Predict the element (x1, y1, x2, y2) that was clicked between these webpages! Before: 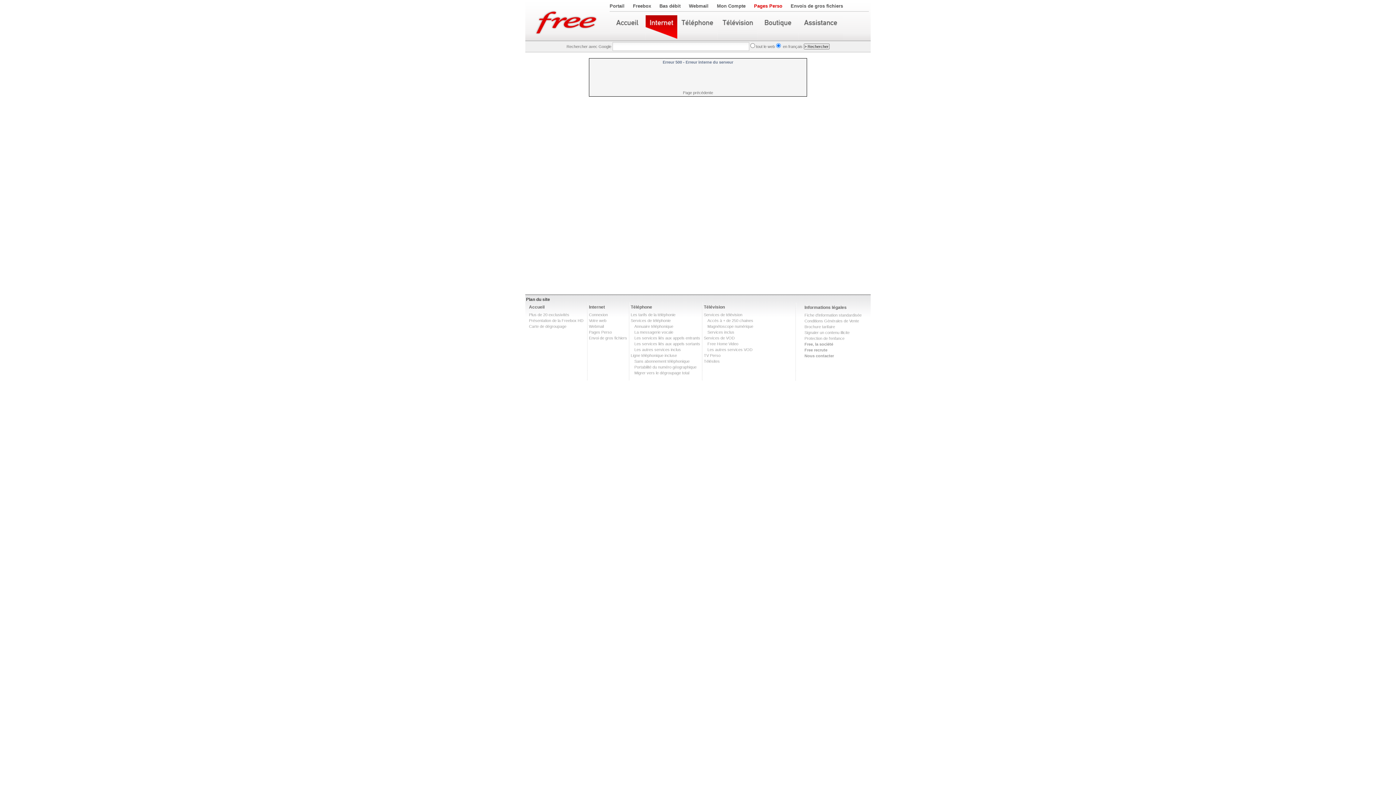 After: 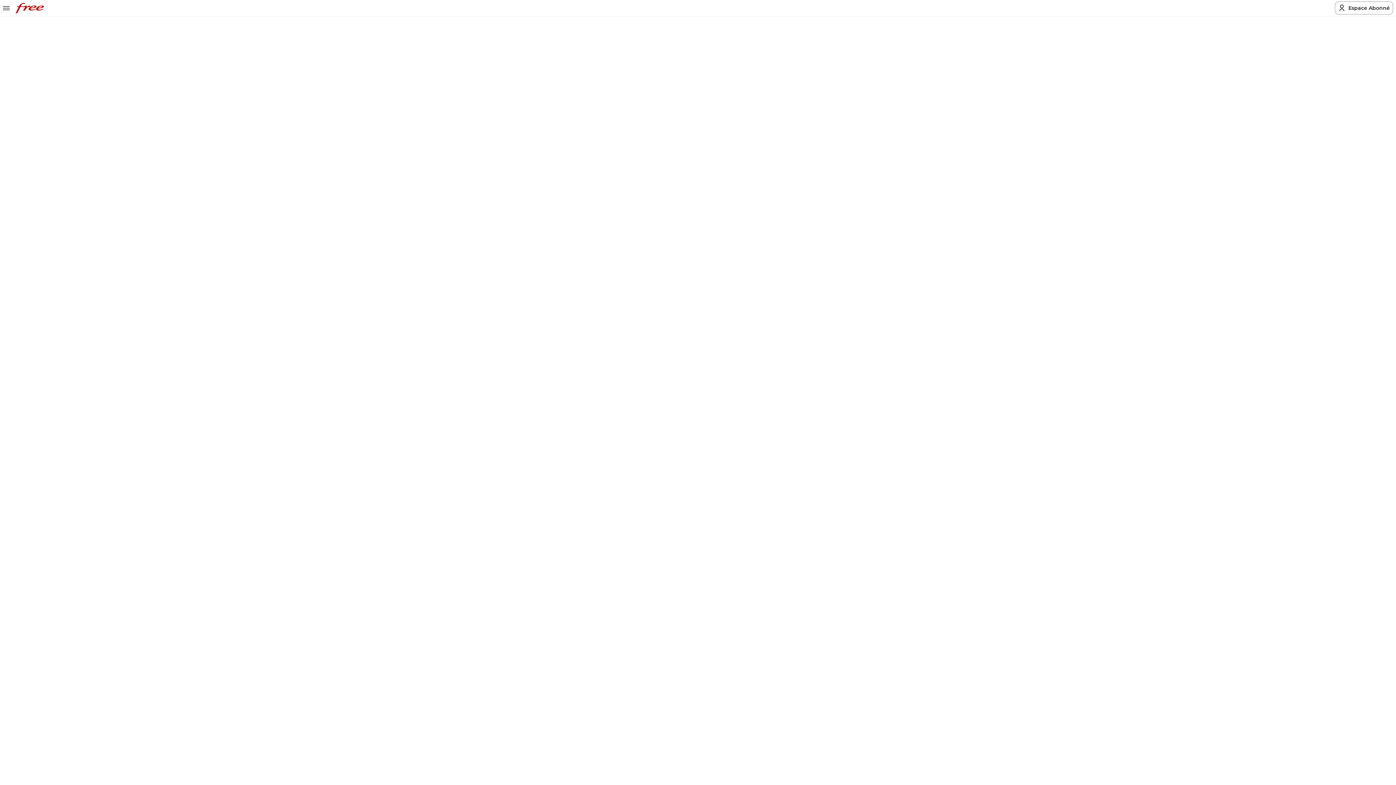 Action: bbox: (707, 341, 738, 346) label: Free Home Video